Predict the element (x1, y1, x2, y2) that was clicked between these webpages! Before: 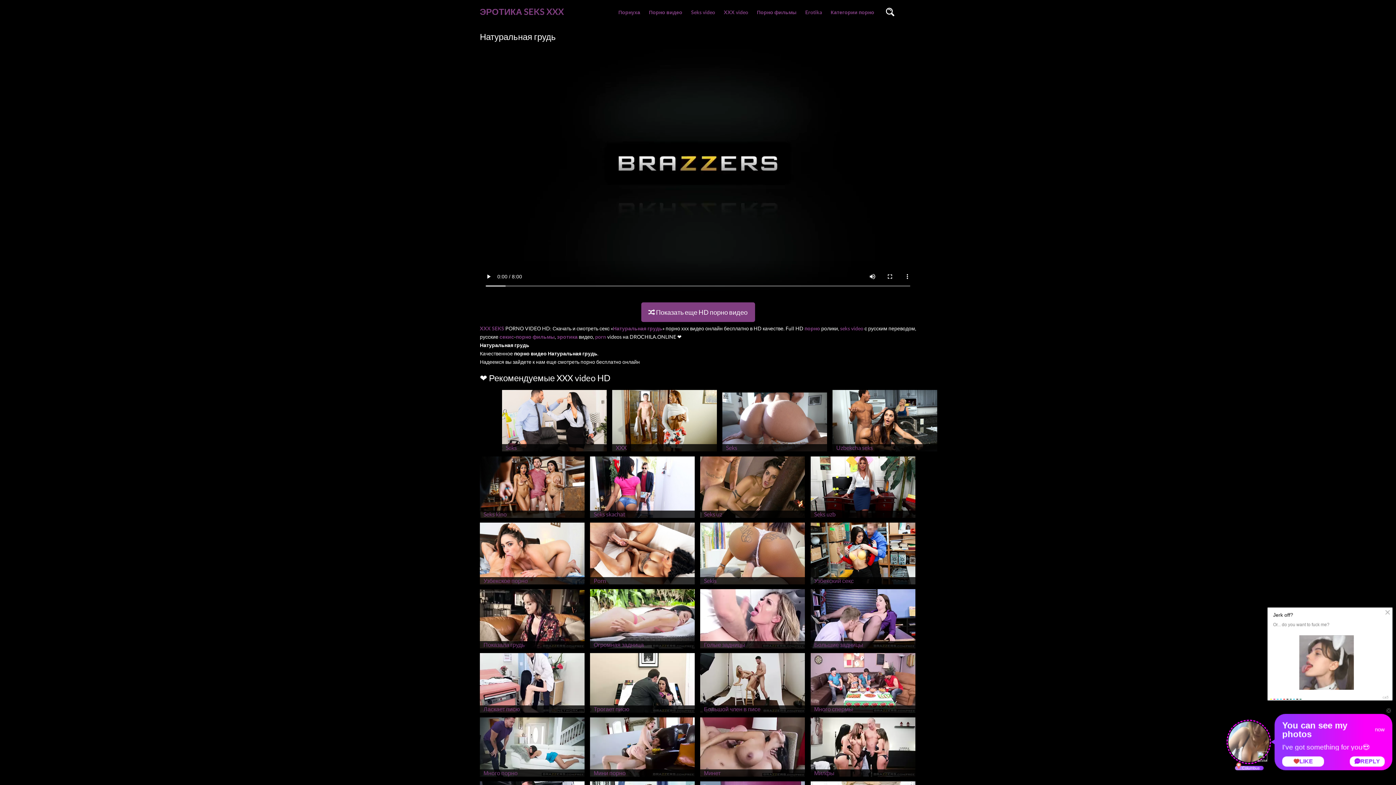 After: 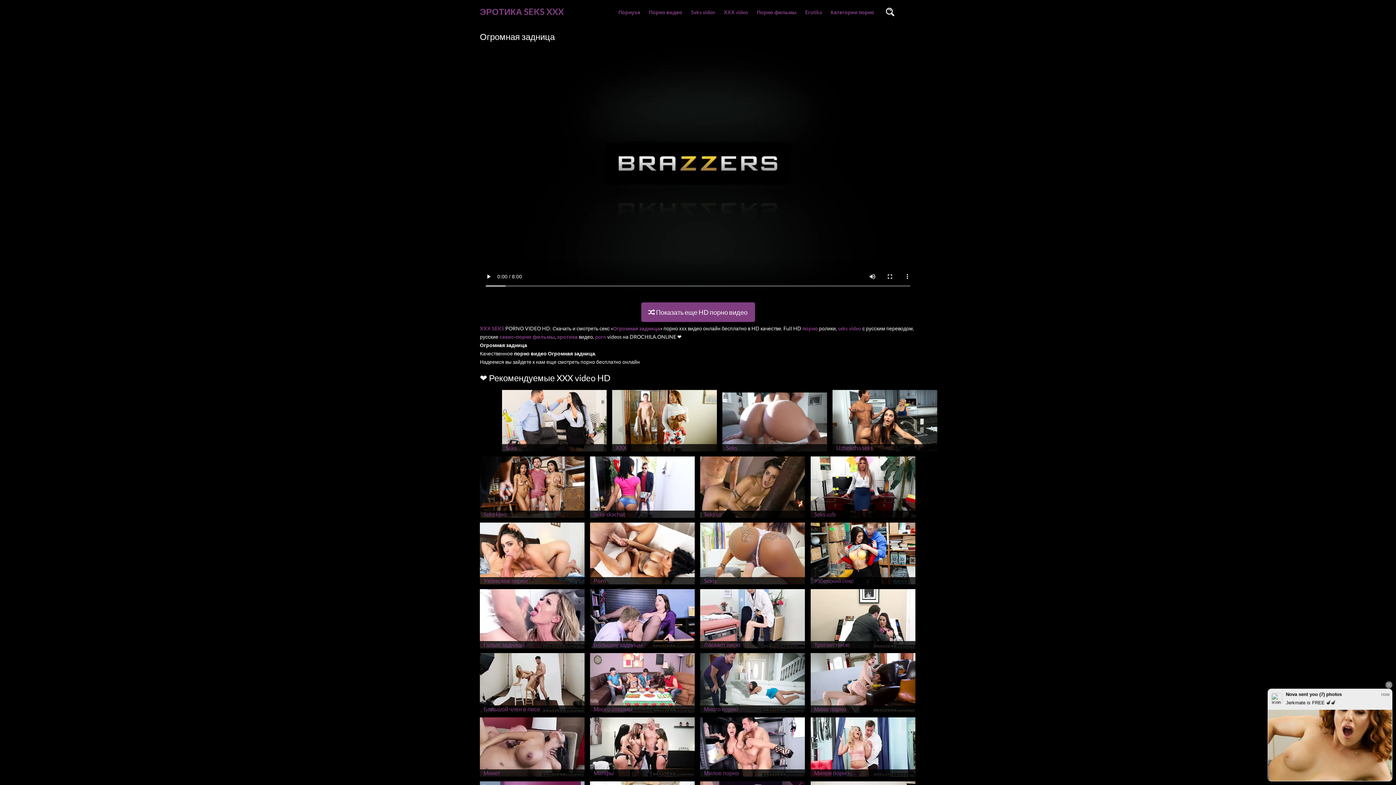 Action: label: Огромная задница bbox: (590, 645, 694, 652)